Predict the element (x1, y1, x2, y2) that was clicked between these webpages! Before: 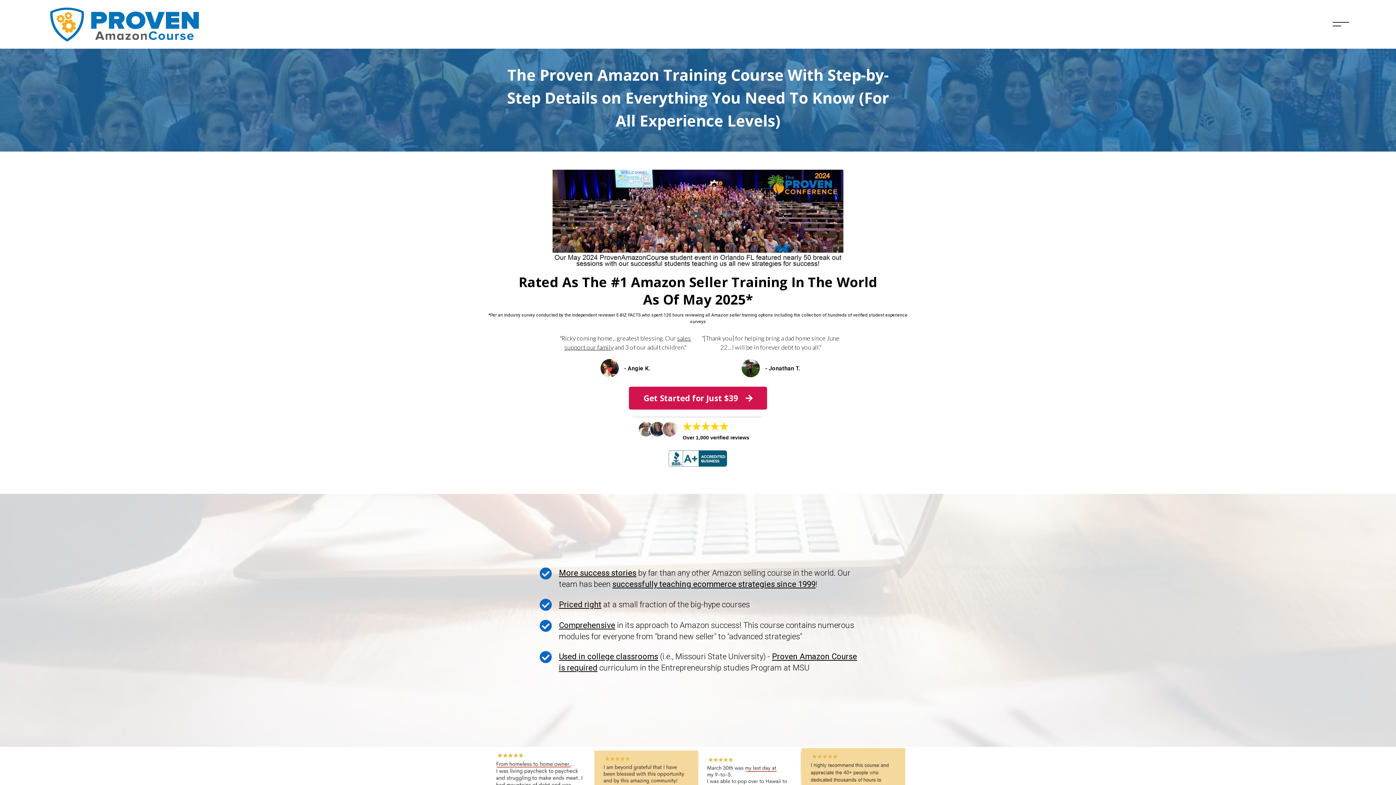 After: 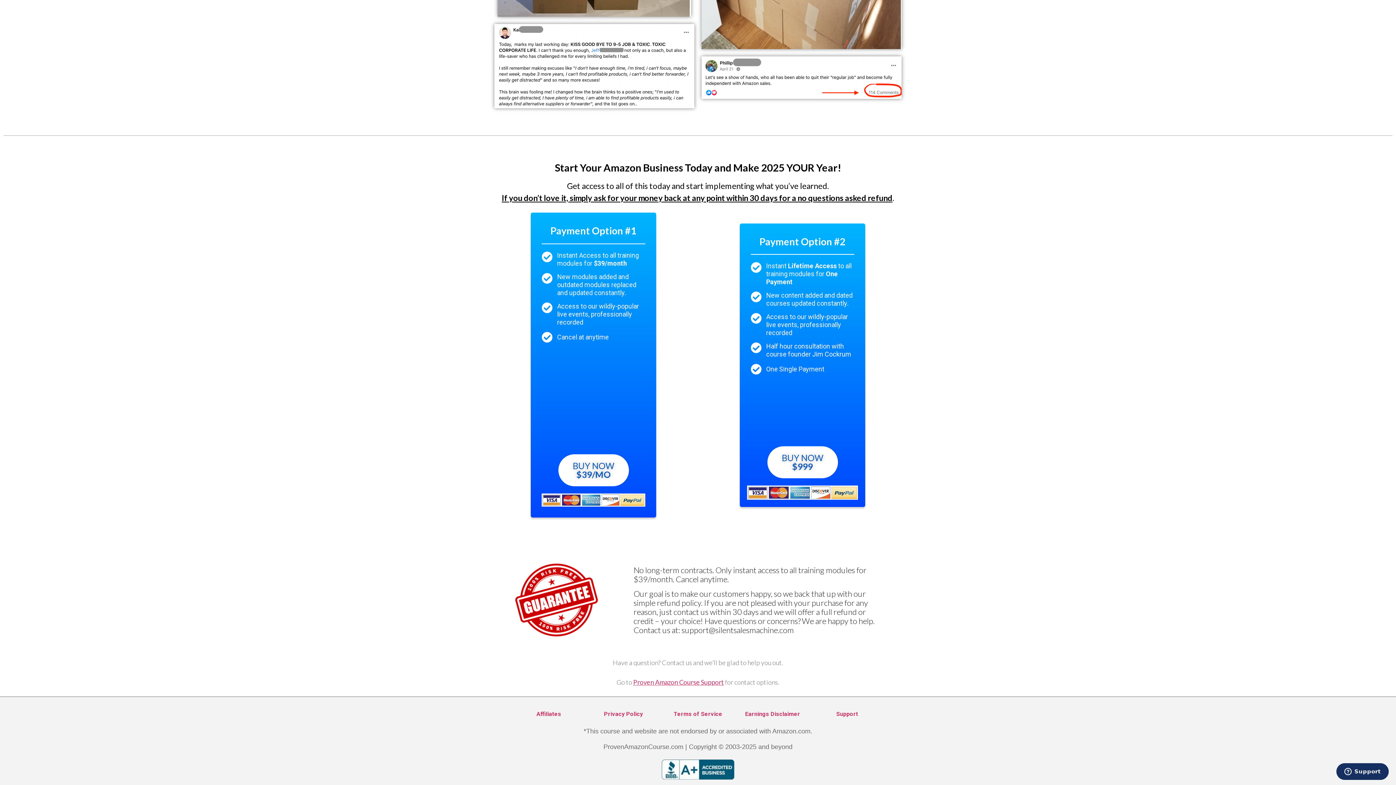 Action: bbox: (629, 387, 767, 409) label: Get Started for Just $39